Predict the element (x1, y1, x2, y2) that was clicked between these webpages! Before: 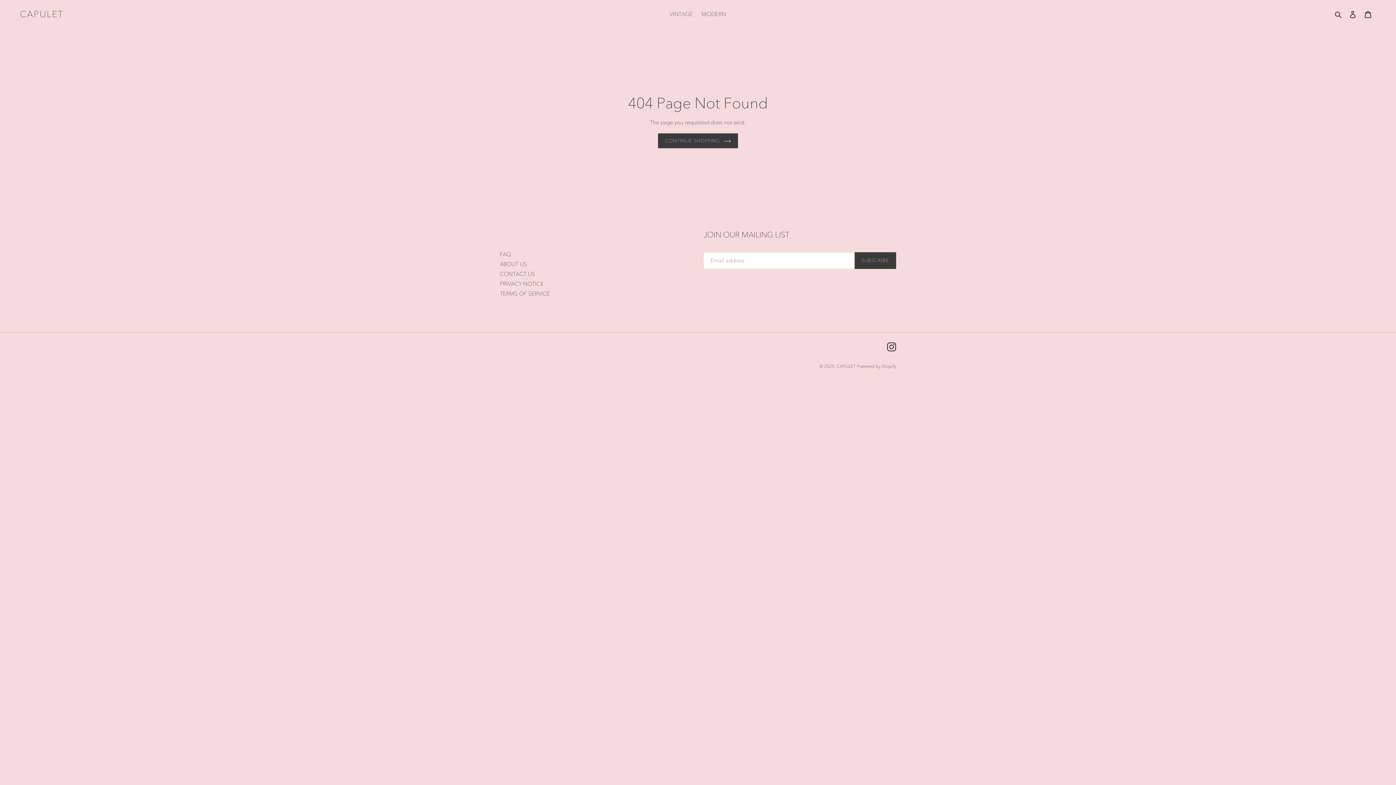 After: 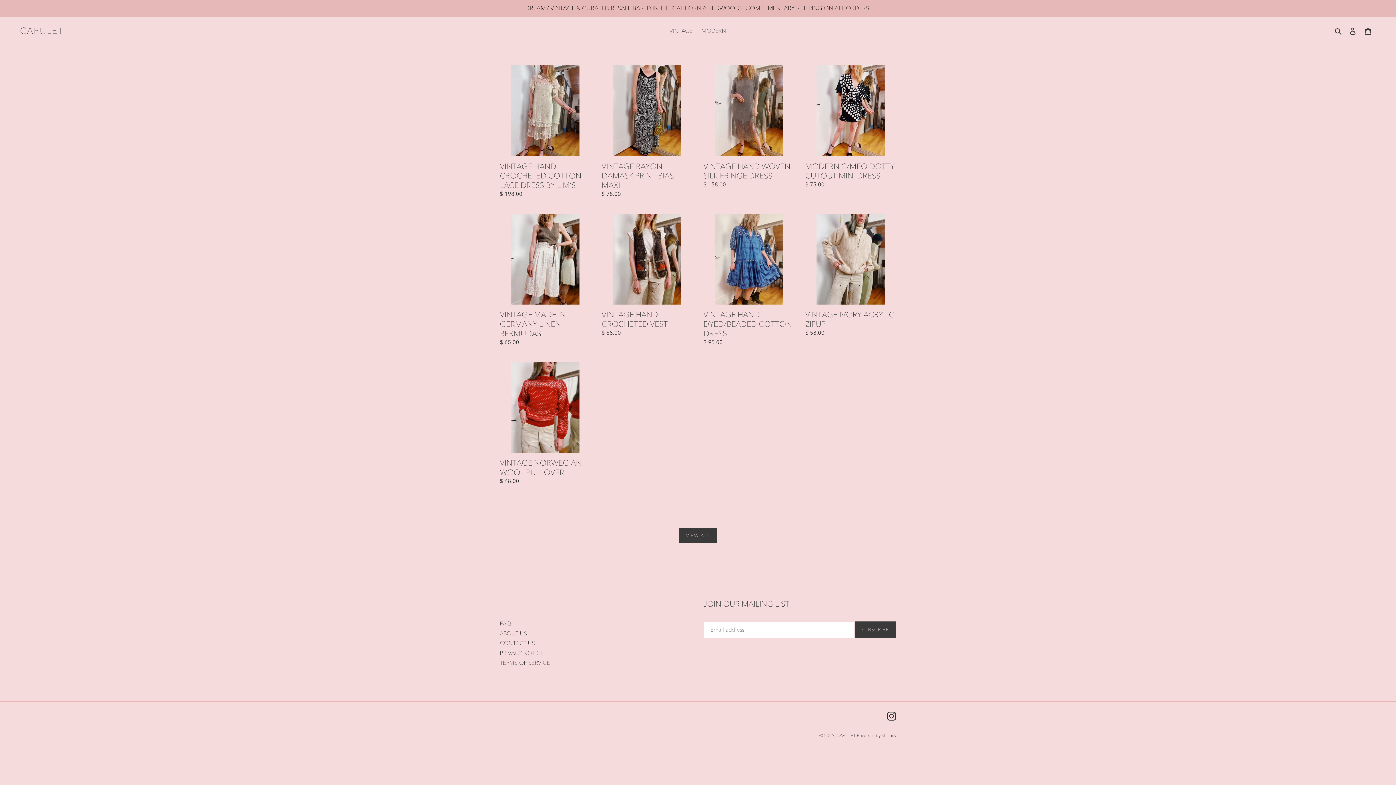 Action: bbox: (658, 133, 738, 148) label: CONTINUE SHOPPING